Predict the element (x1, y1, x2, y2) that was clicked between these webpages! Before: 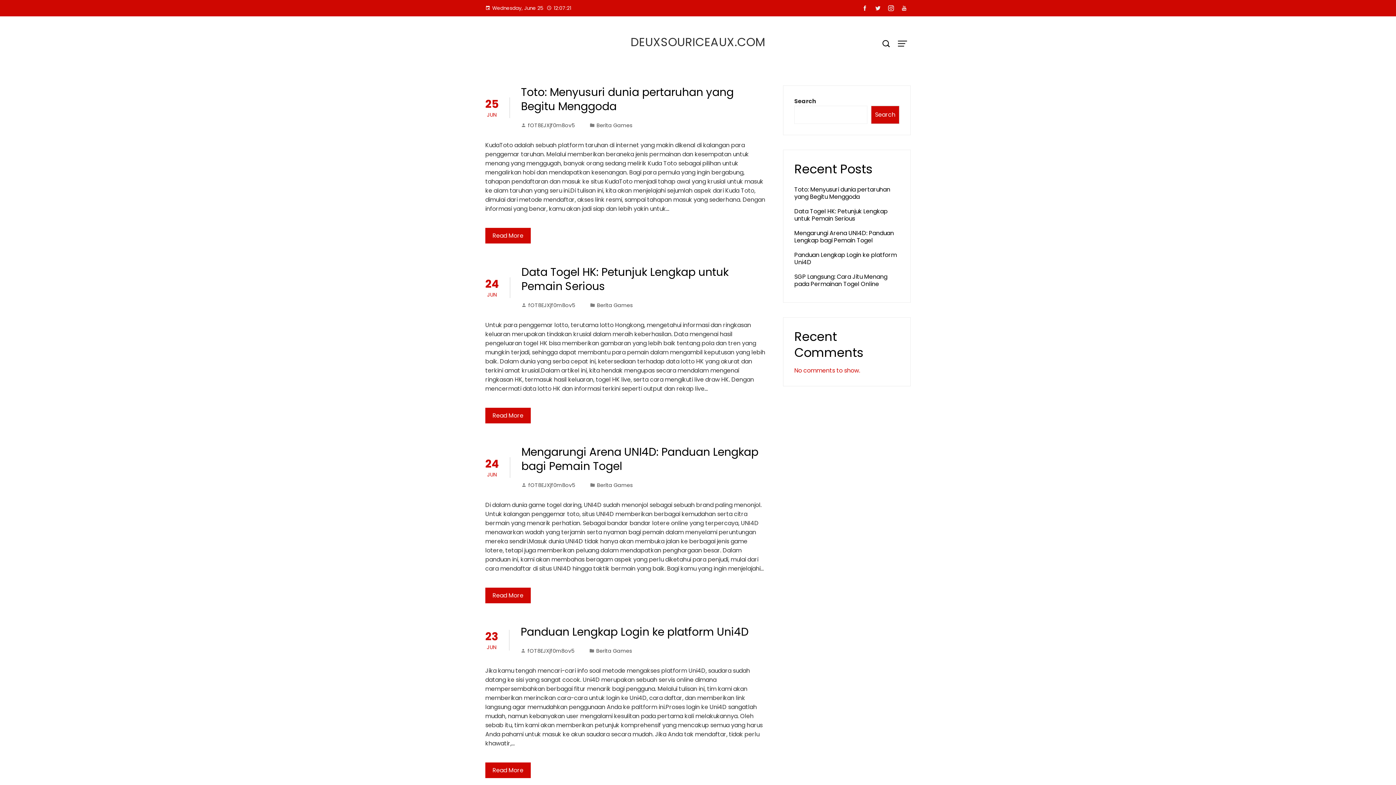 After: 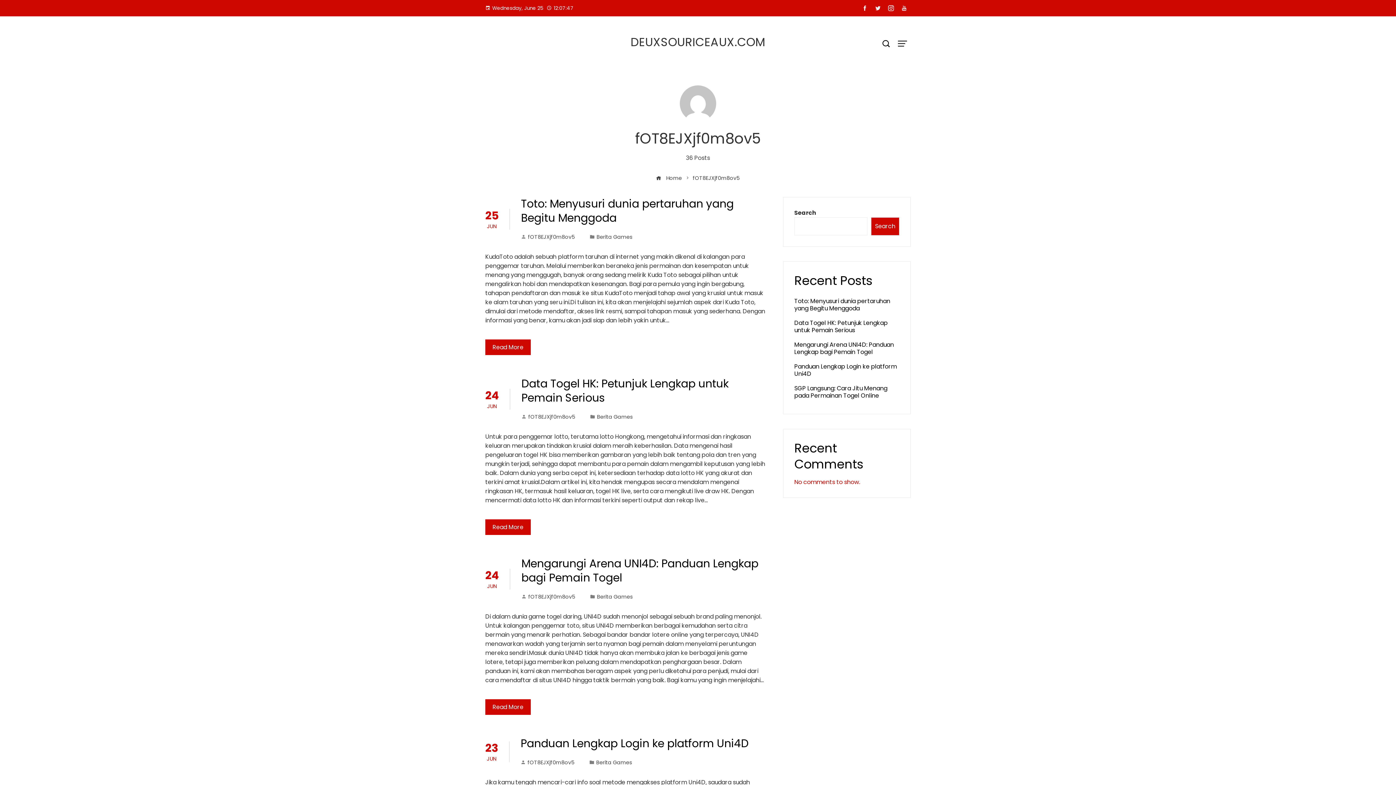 Action: label: fOT8EJXjf0m8ov5 bbox: (521, 121, 575, 129)